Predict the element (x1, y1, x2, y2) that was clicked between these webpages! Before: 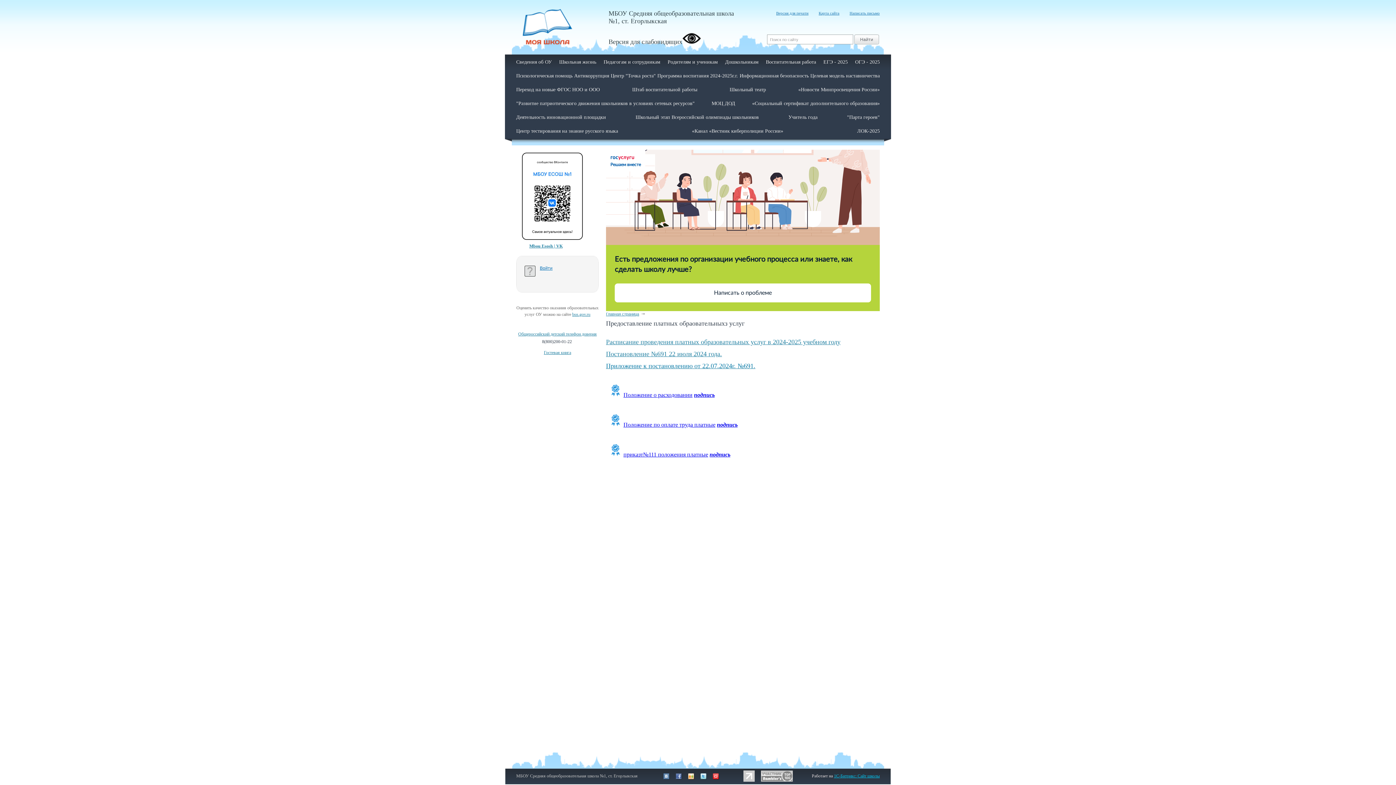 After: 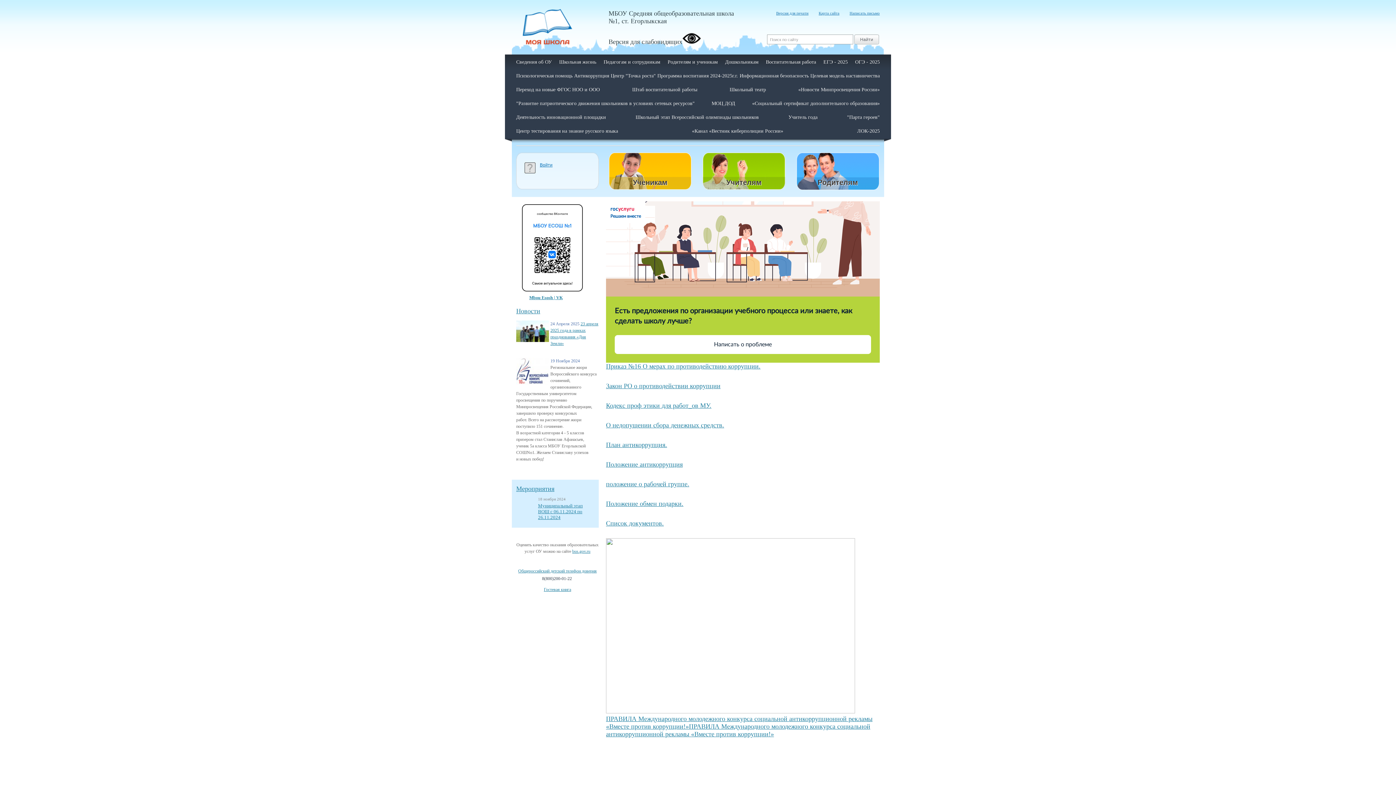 Action: bbox: (574, 68, 609, 82) label: Антикоррупция